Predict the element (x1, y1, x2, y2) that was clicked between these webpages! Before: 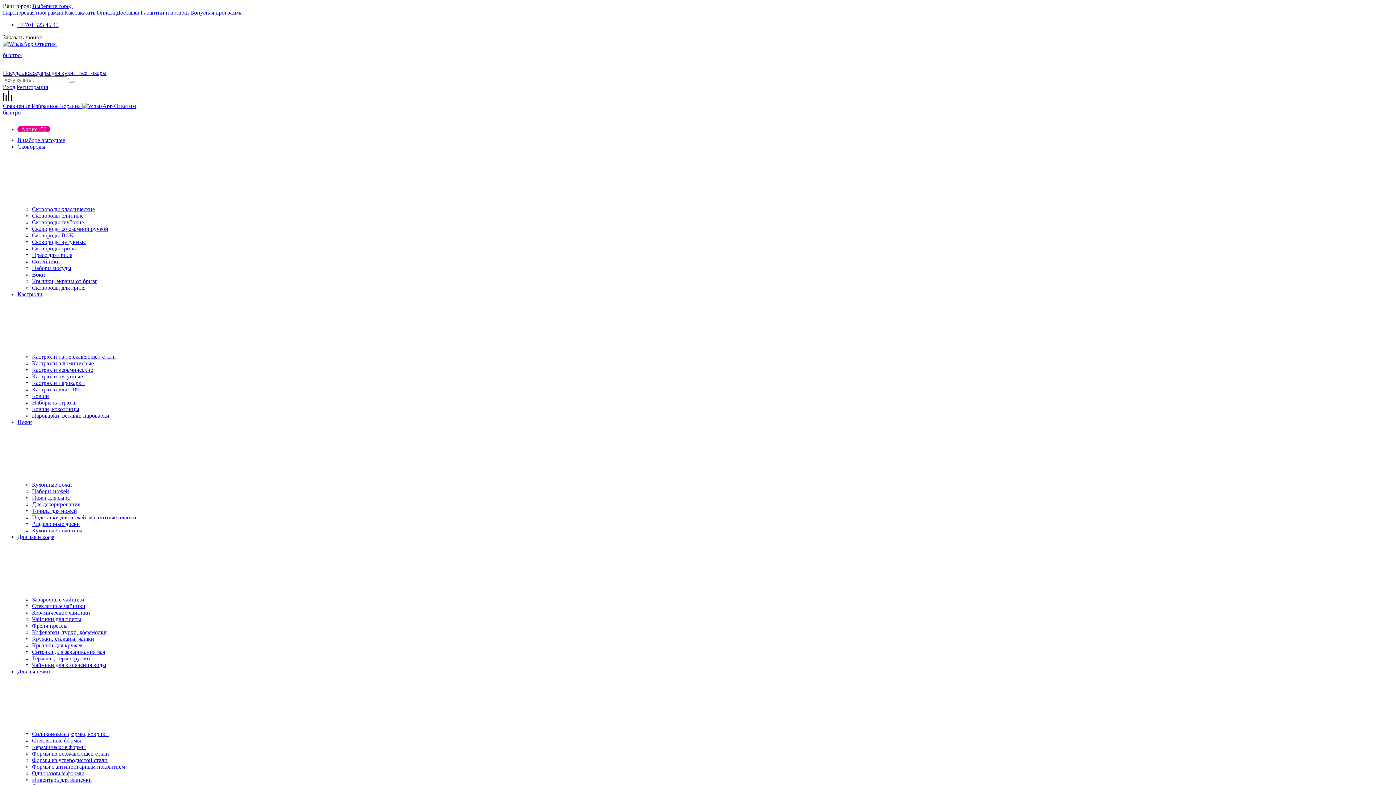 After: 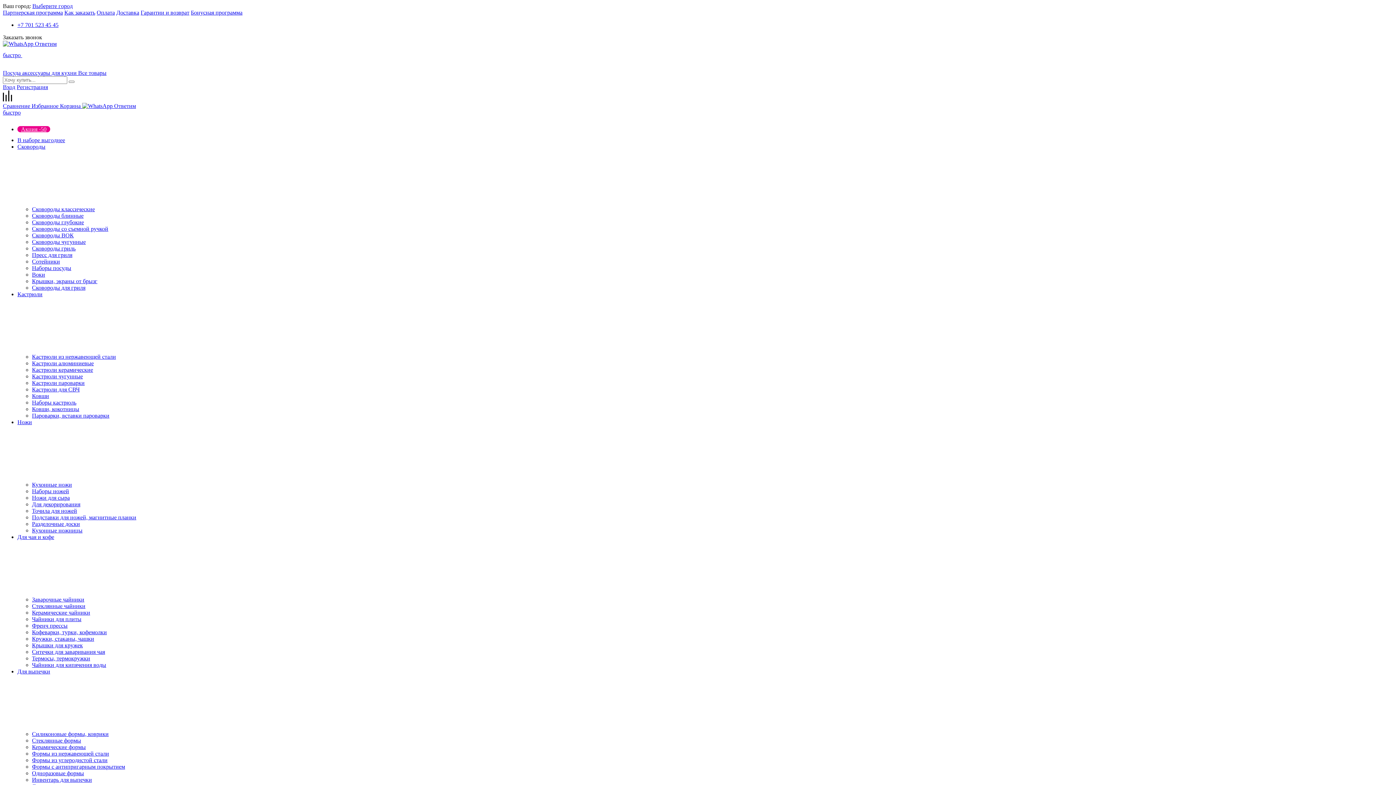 Action: label: Заварочные чайники bbox: (32, 596, 84, 602)